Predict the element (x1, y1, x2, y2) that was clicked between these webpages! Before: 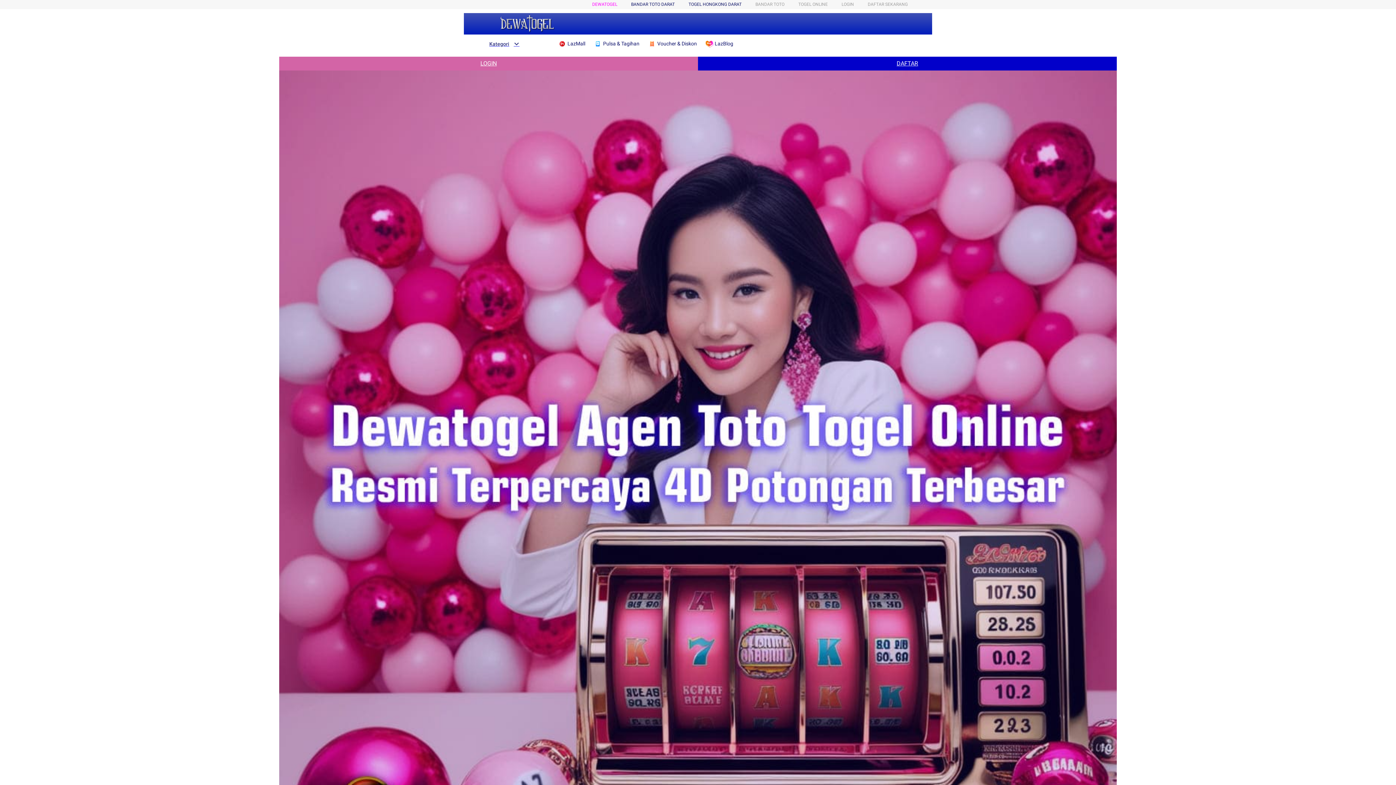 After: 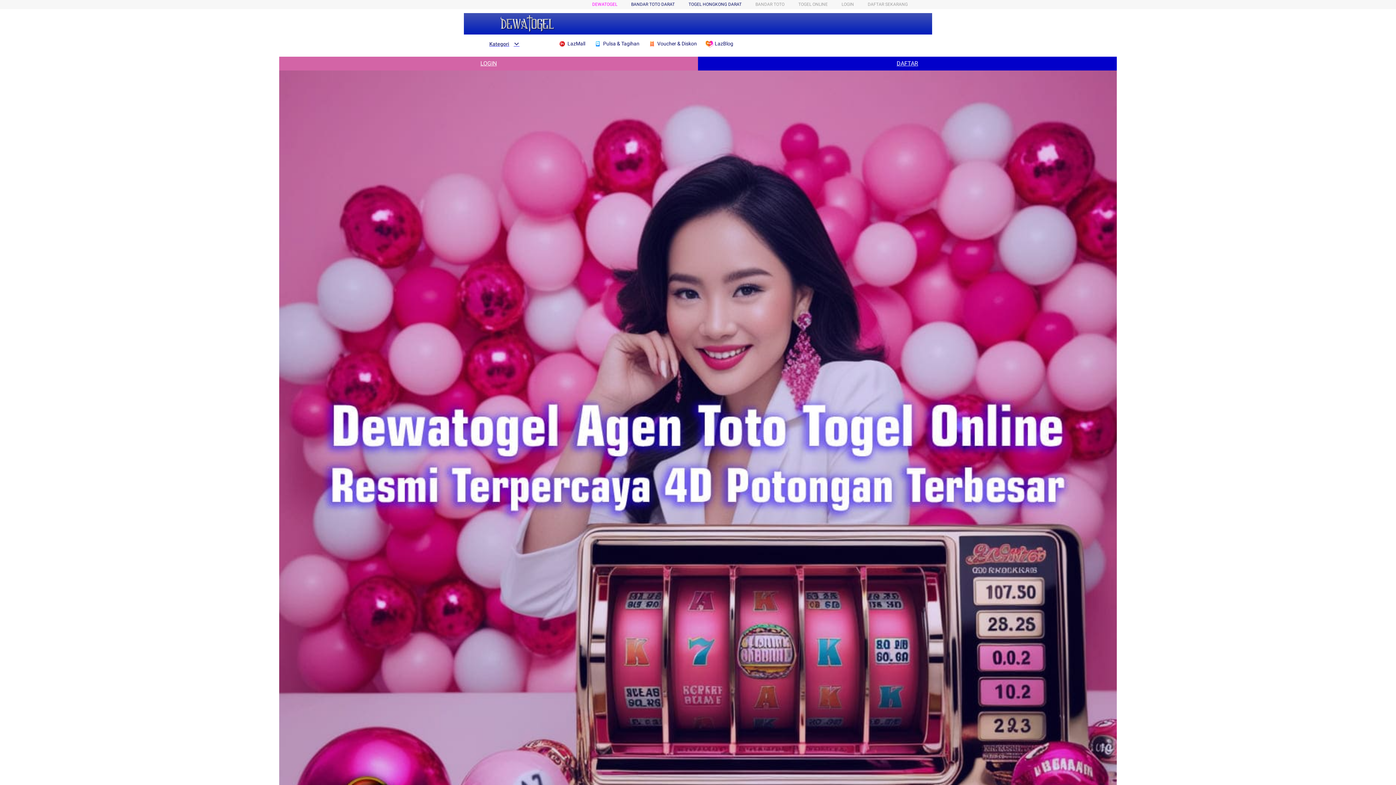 Action: label:  Pulsa & Tagihan bbox: (594, 36, 643, 50)